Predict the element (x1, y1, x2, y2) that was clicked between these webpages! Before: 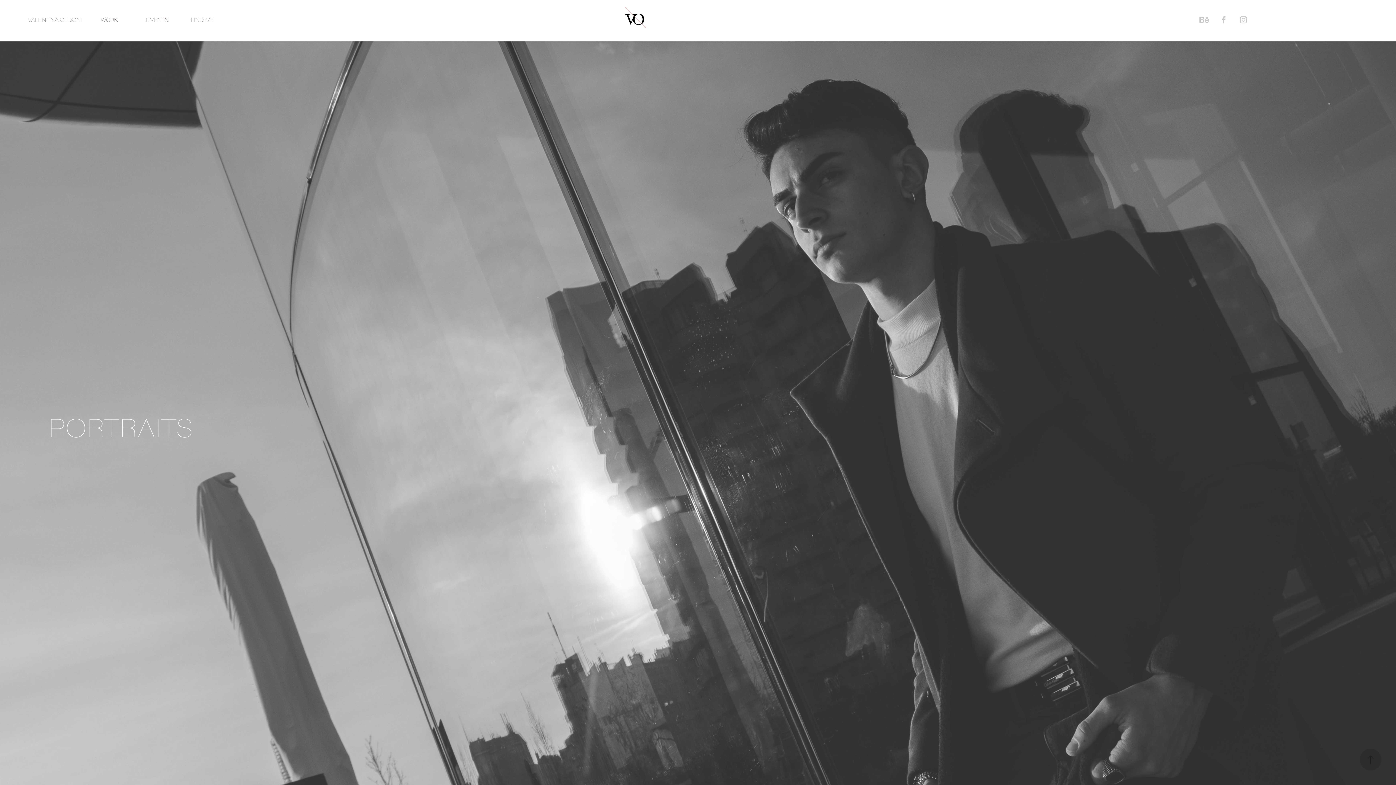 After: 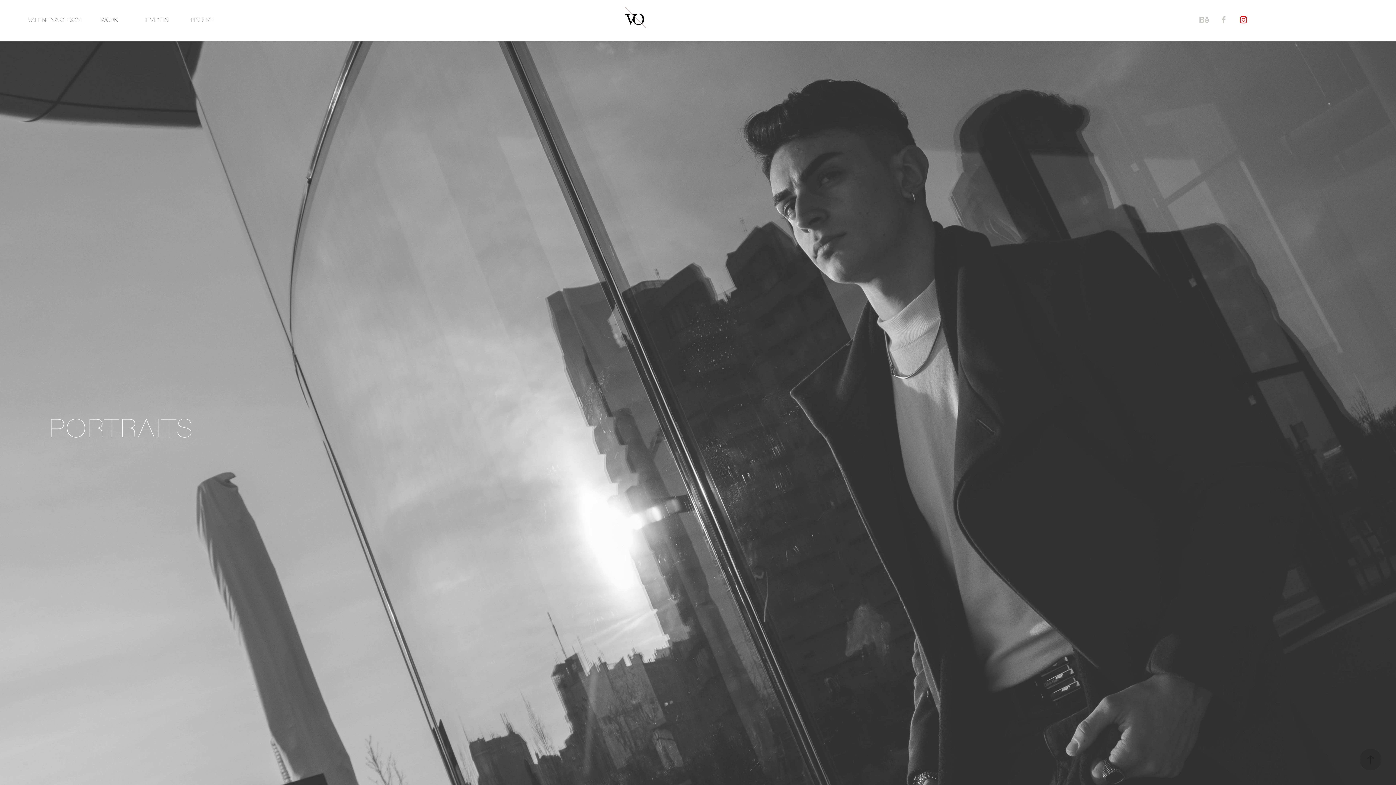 Action: bbox: (1237, 12, 1250, 26)